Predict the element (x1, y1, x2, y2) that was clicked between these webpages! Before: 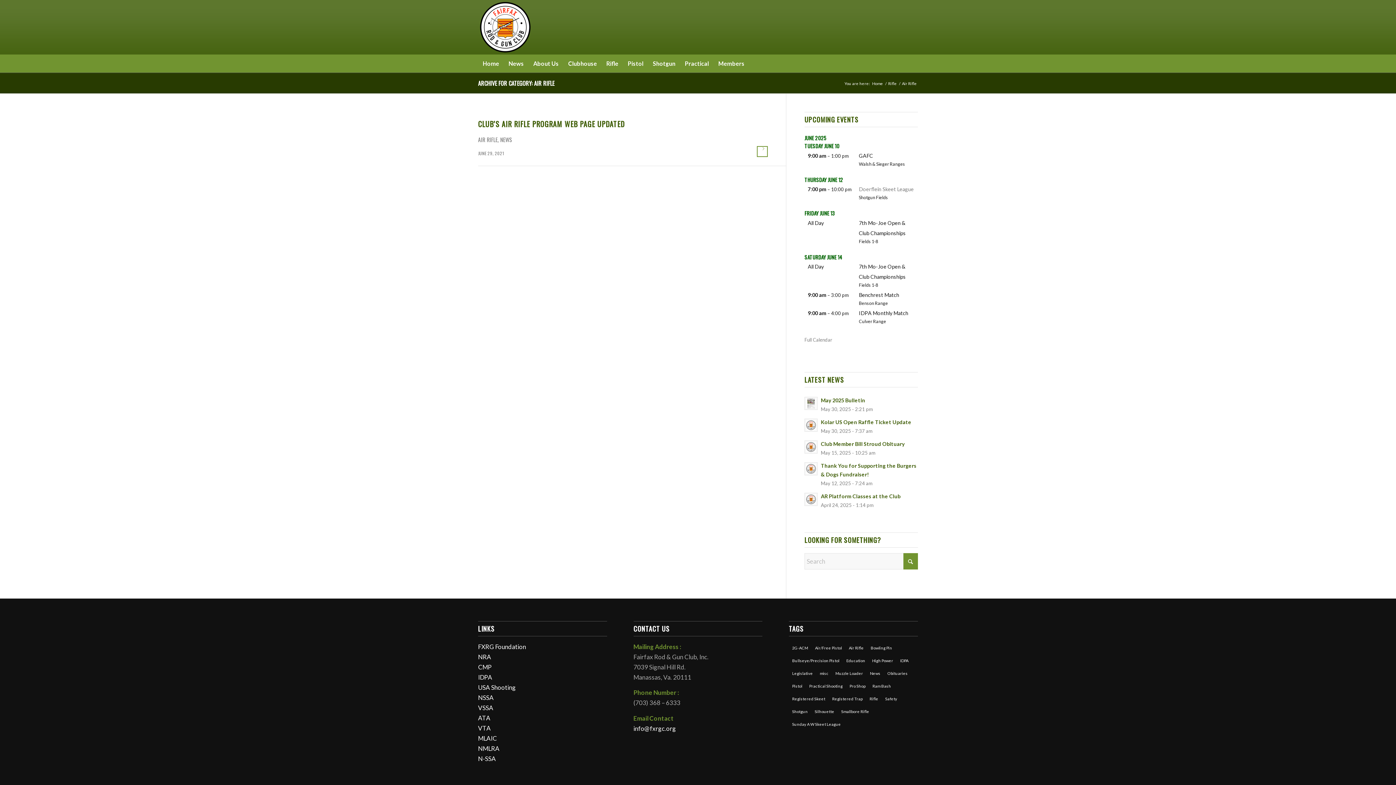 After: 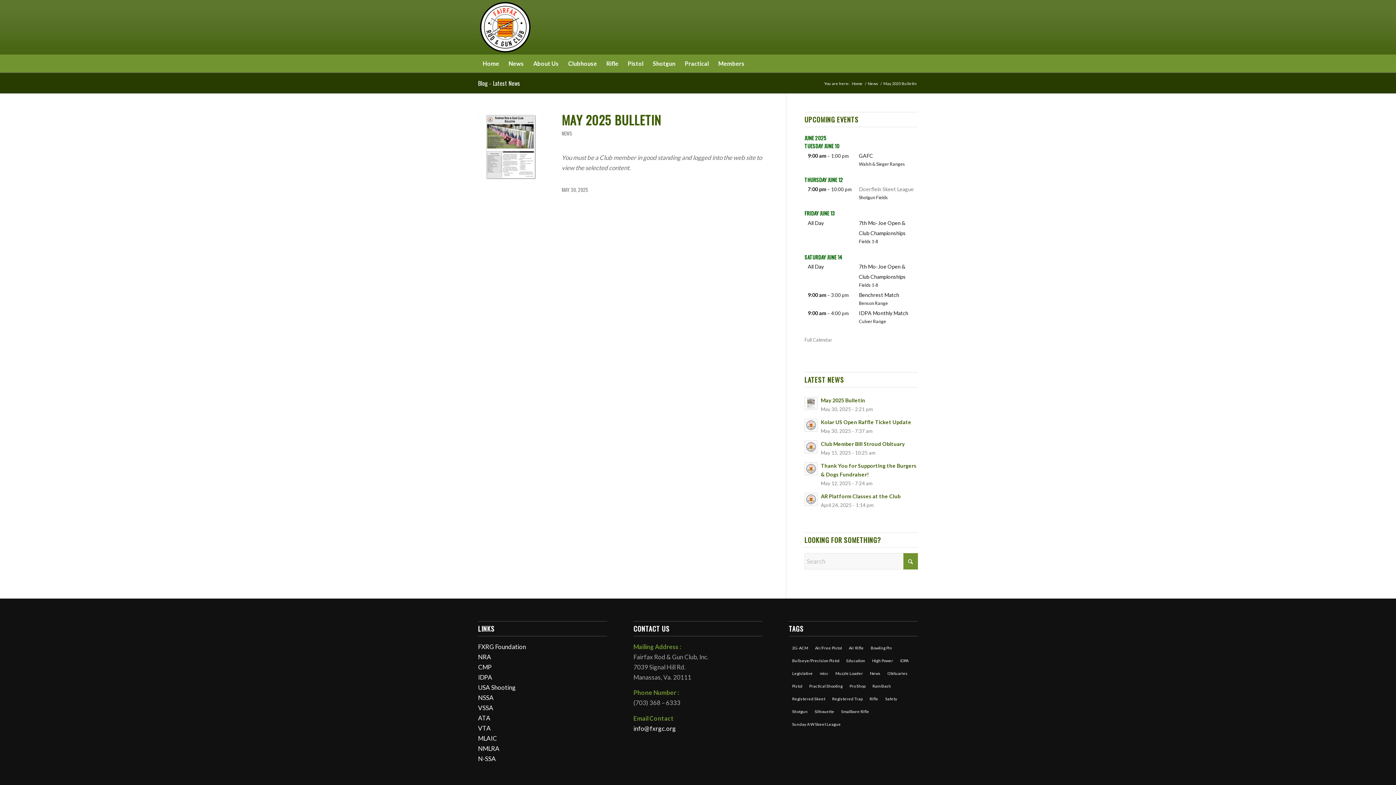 Action: label: May 2025 Bulletin bbox: (821, 593, 865, 599)